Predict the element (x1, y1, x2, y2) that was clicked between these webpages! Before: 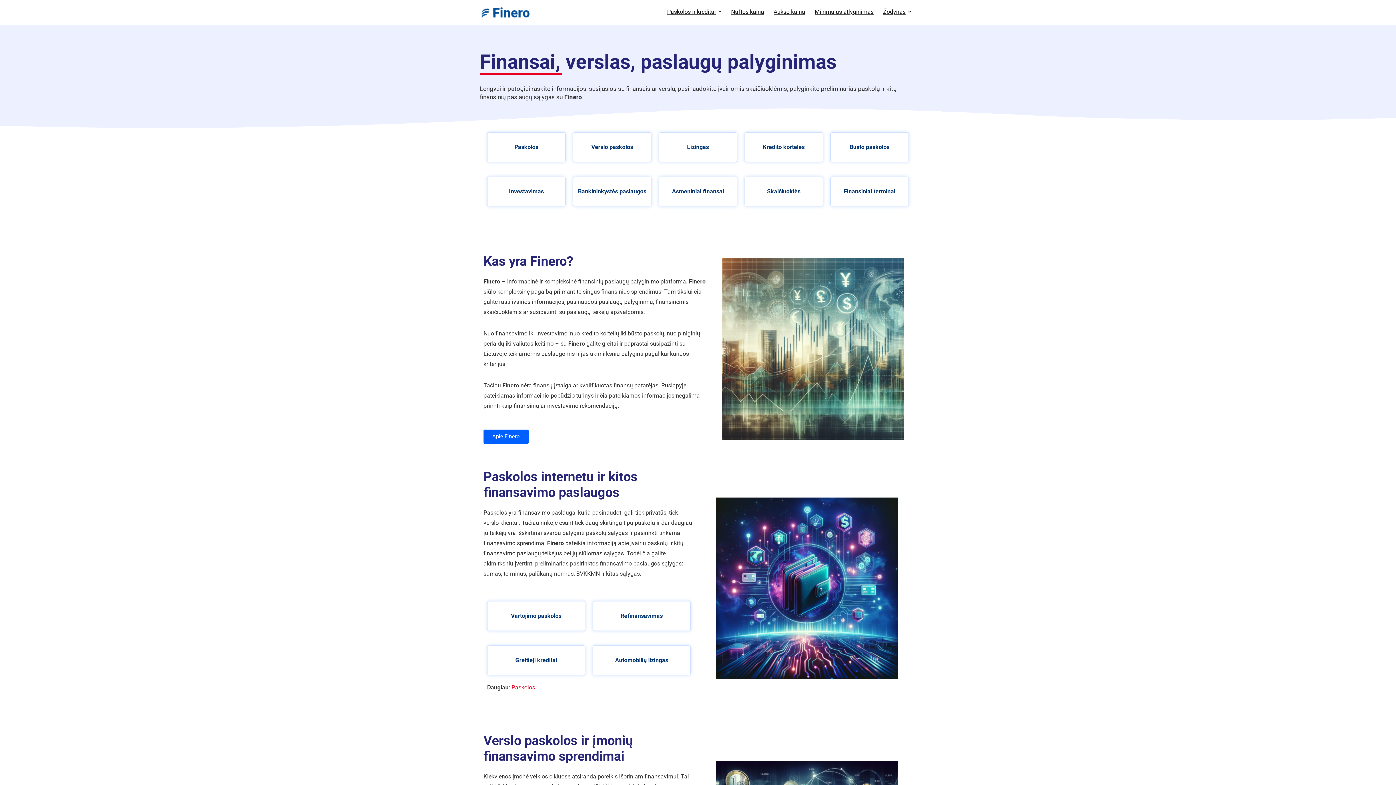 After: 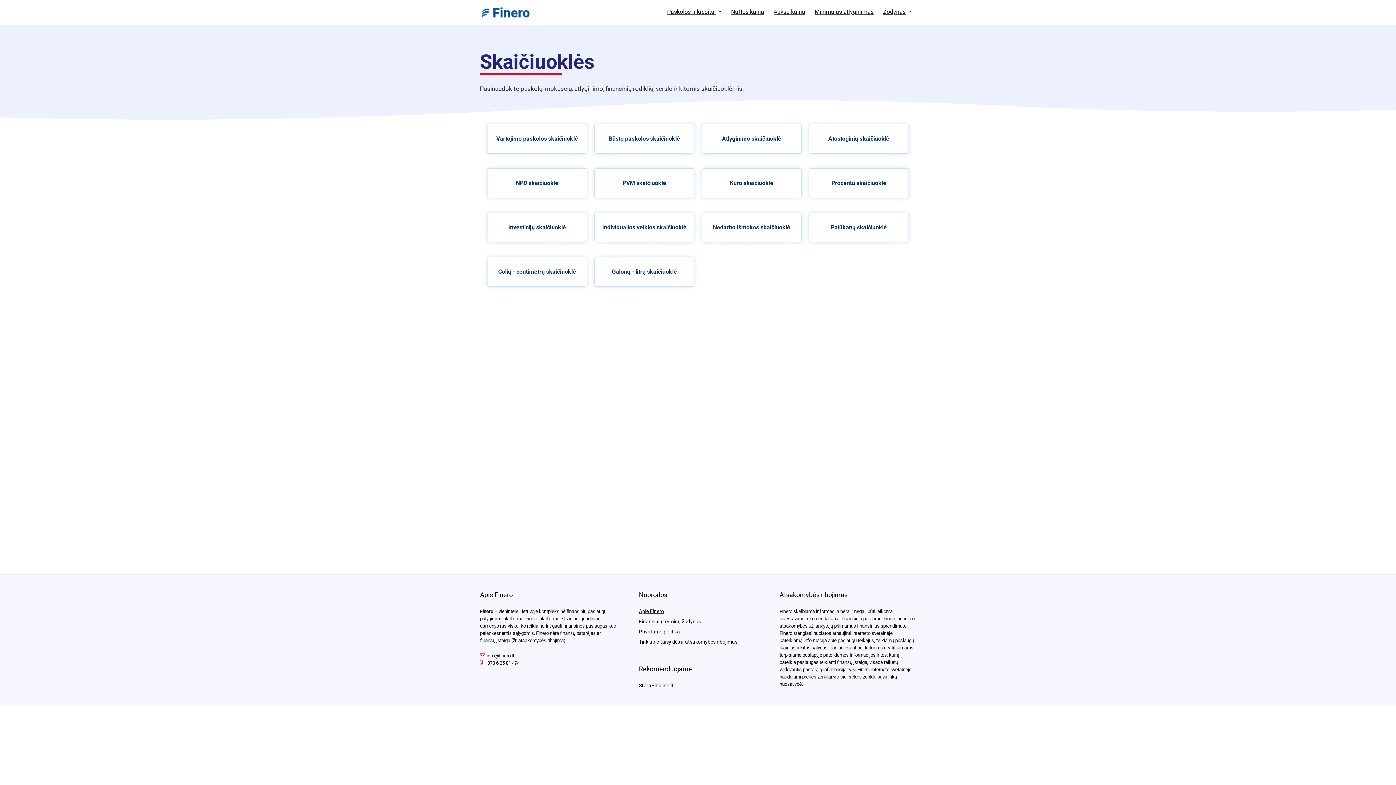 Action: label: Skaičiuoklės bbox: (767, 188, 800, 194)